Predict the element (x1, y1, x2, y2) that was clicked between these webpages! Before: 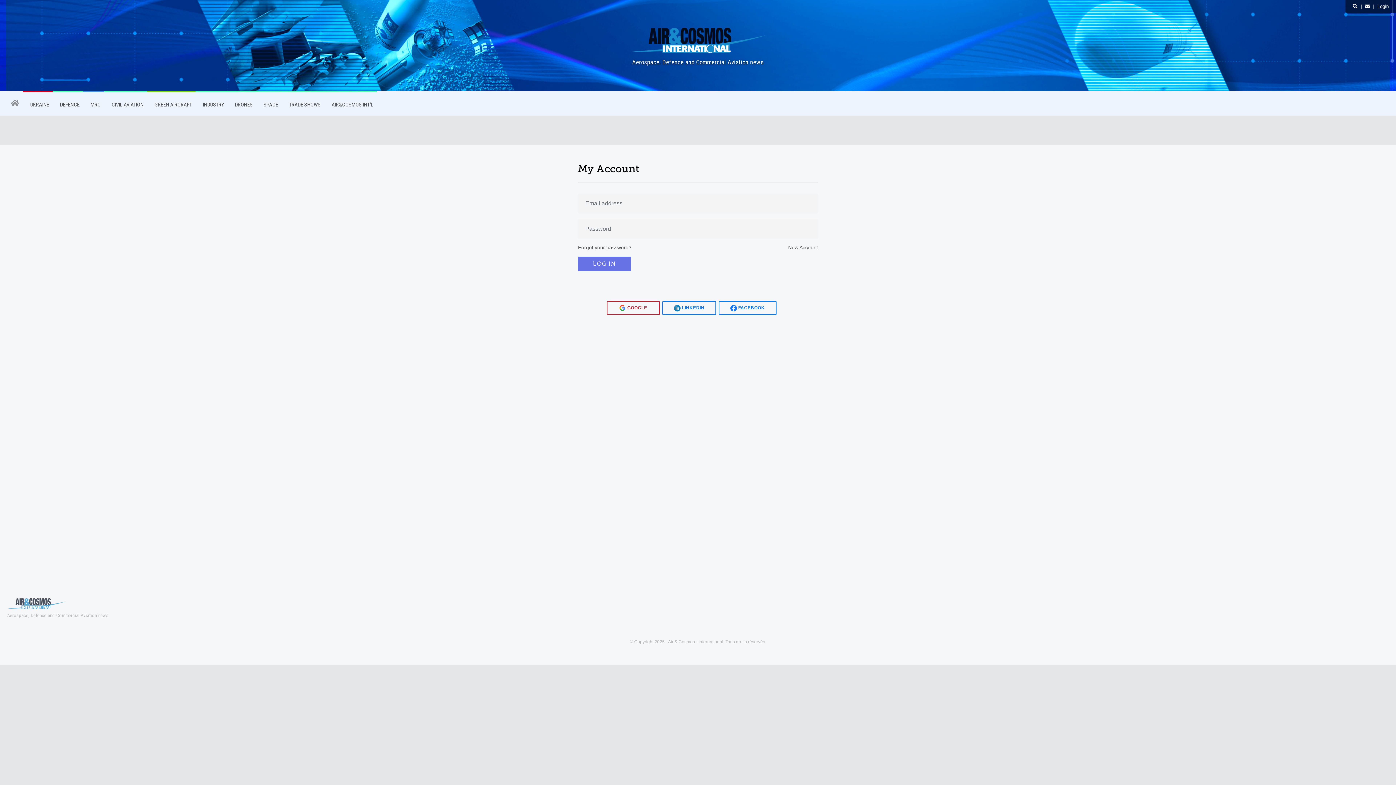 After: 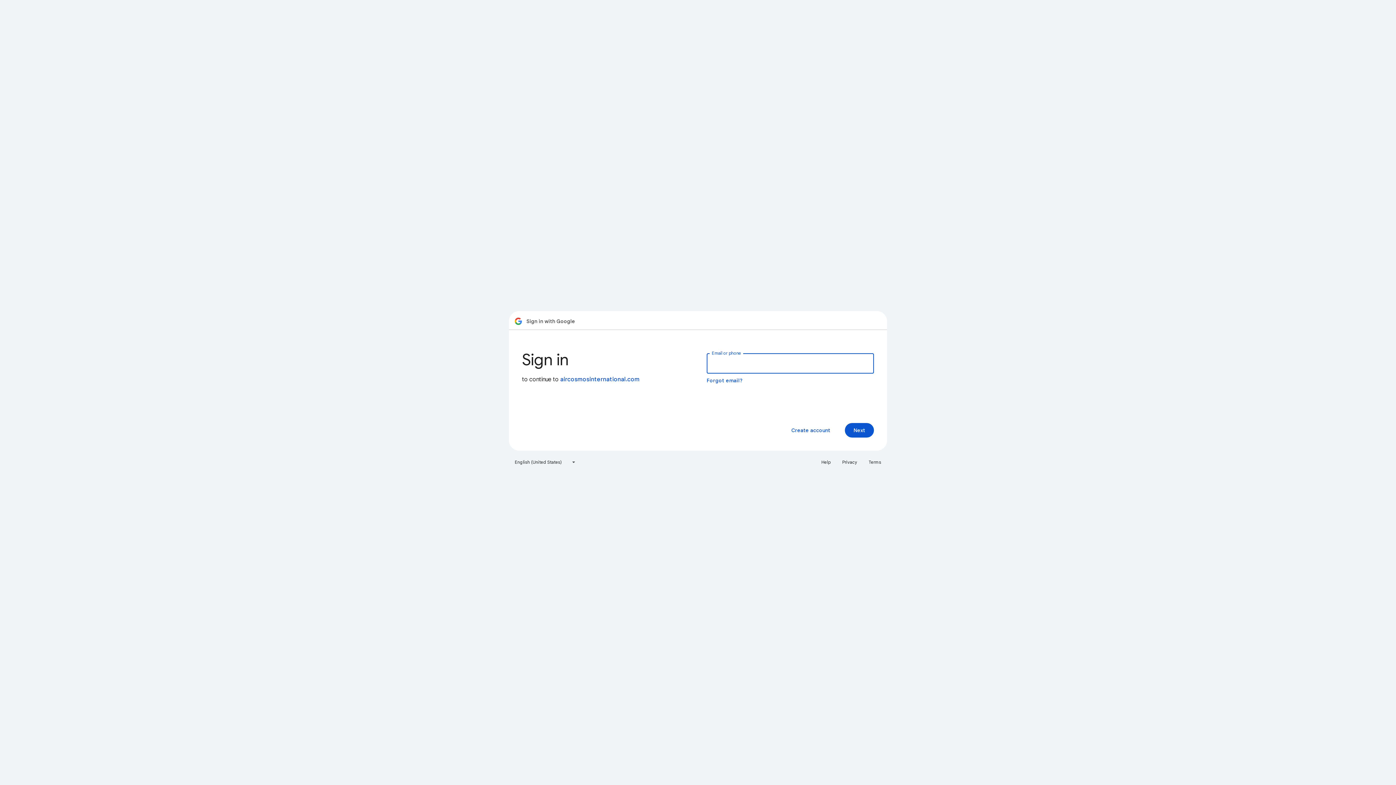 Action: label:  GOOGLE bbox: (606, 301, 660, 315)